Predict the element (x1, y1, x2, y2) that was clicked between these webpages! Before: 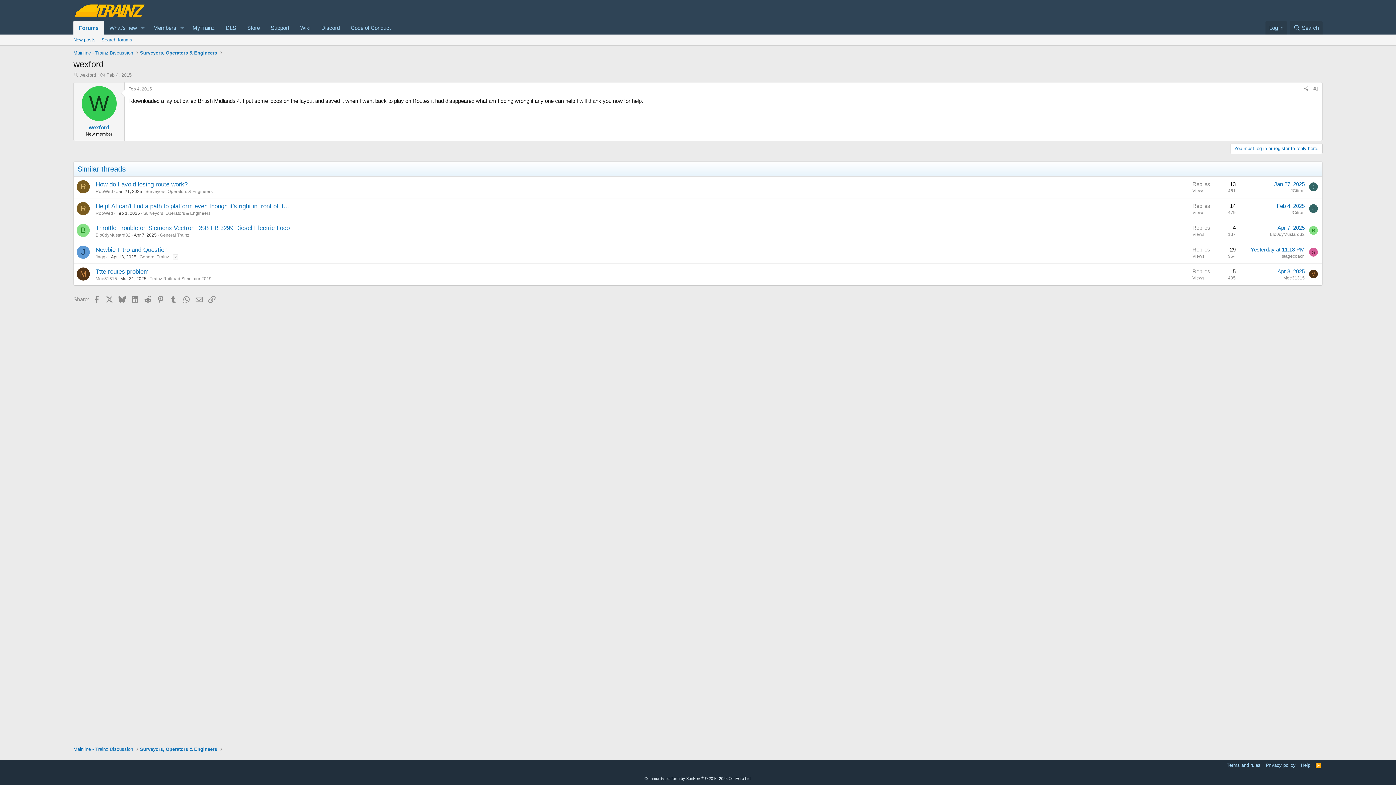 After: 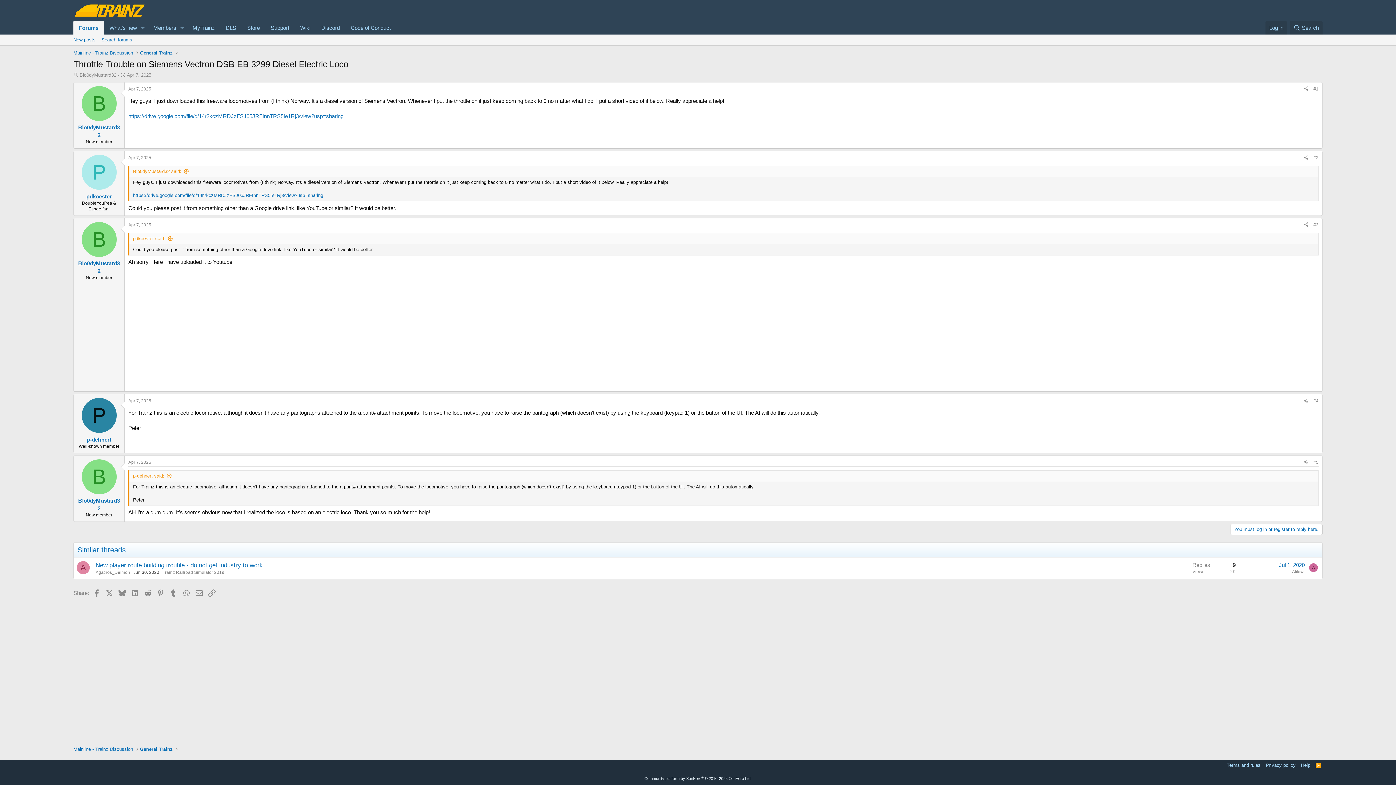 Action: label: Apr 7, 2025 bbox: (1277, 224, 1305, 231)